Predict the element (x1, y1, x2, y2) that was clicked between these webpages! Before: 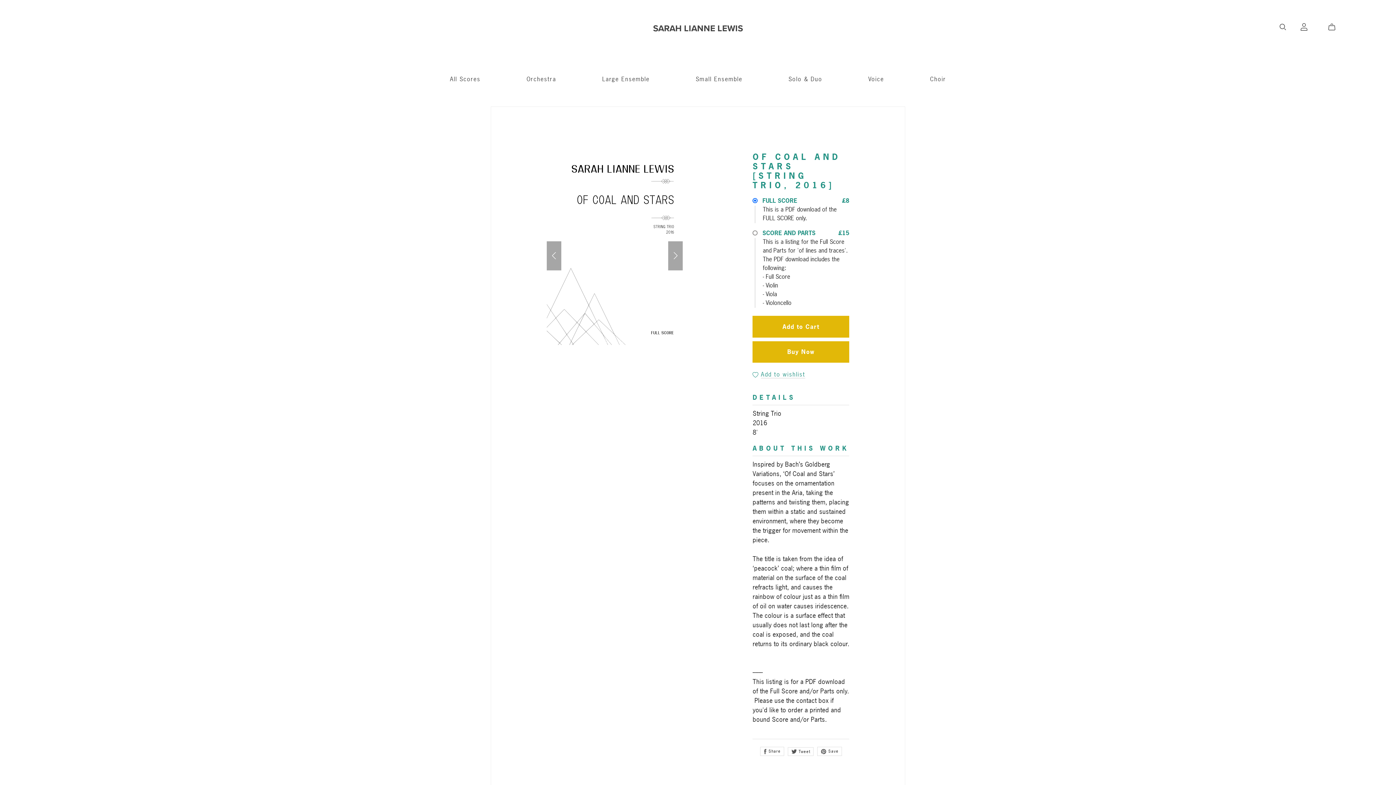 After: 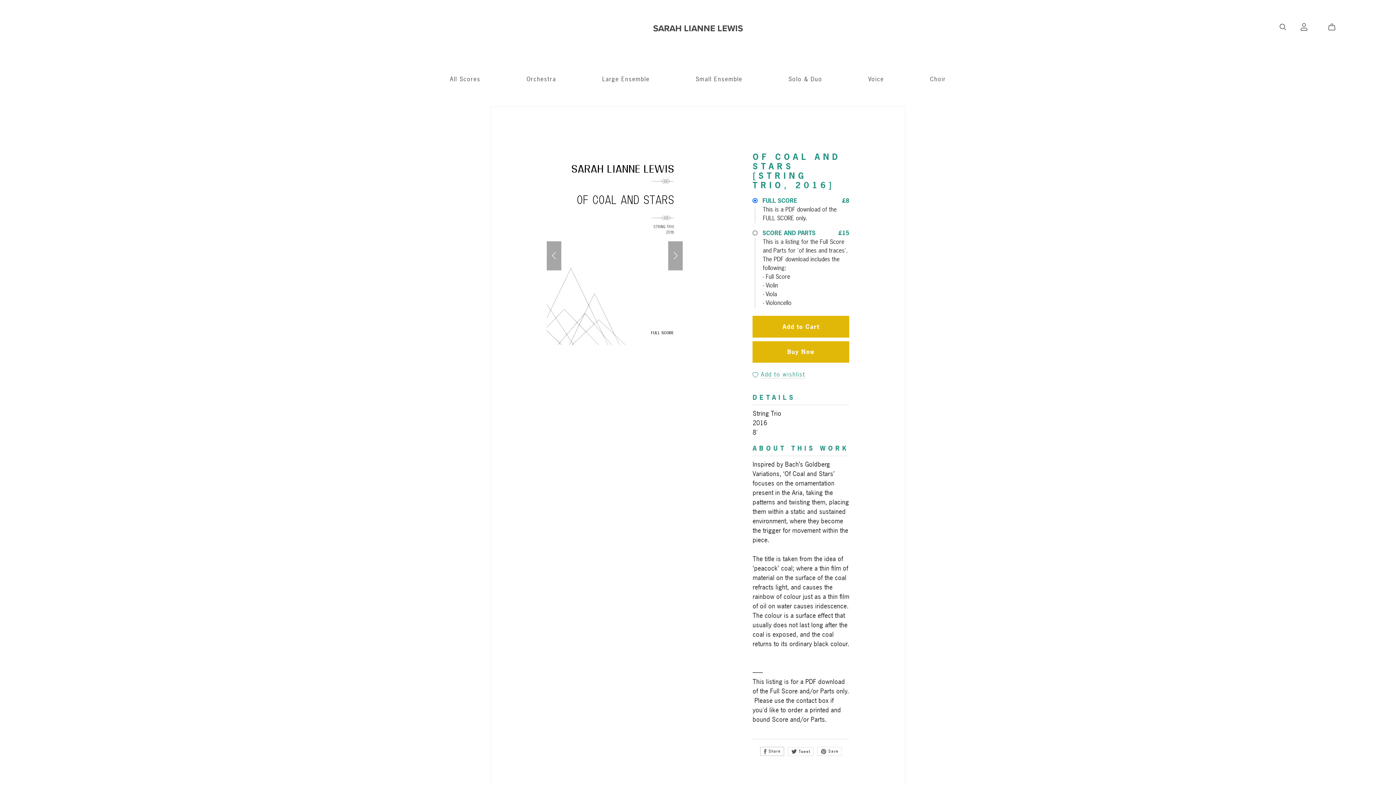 Action: bbox: (760, 747, 784, 756) label:  Share